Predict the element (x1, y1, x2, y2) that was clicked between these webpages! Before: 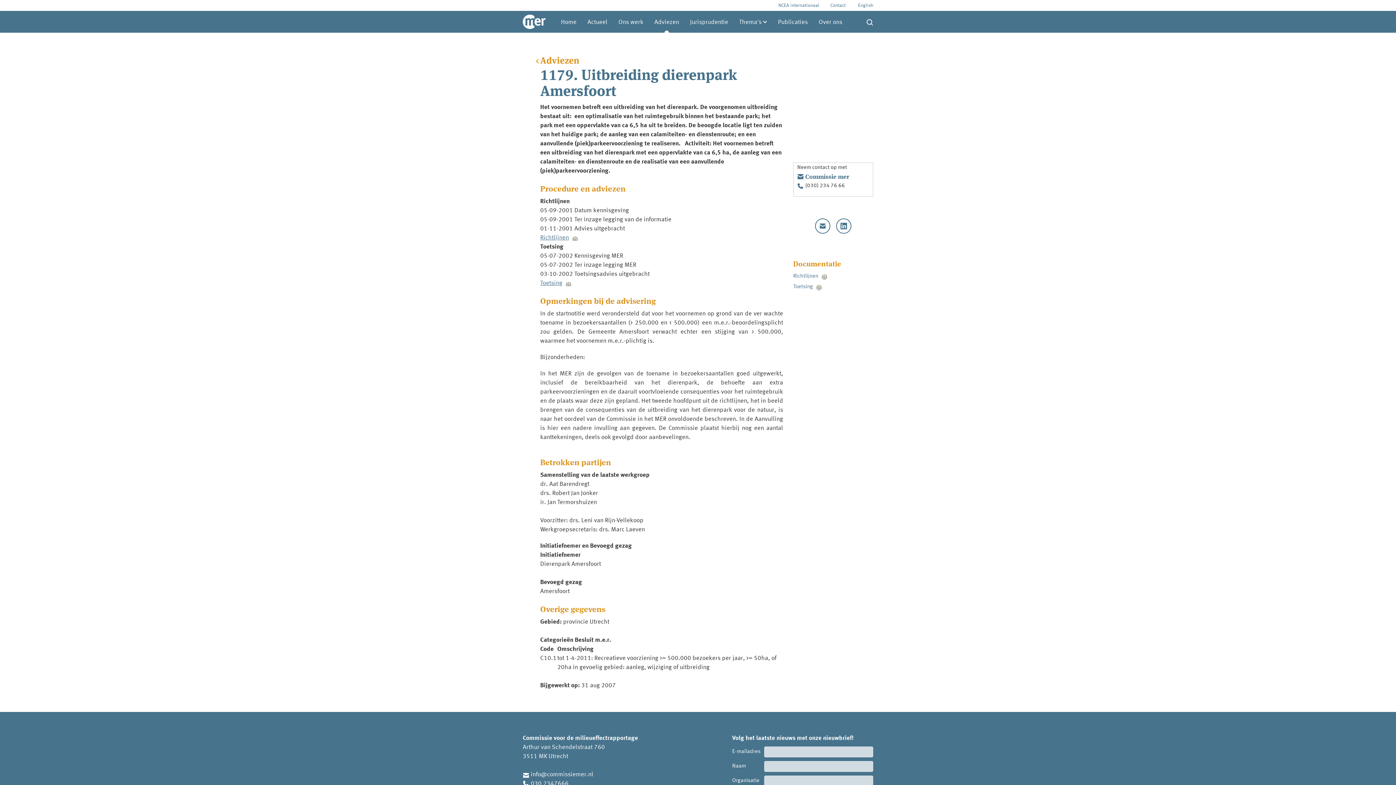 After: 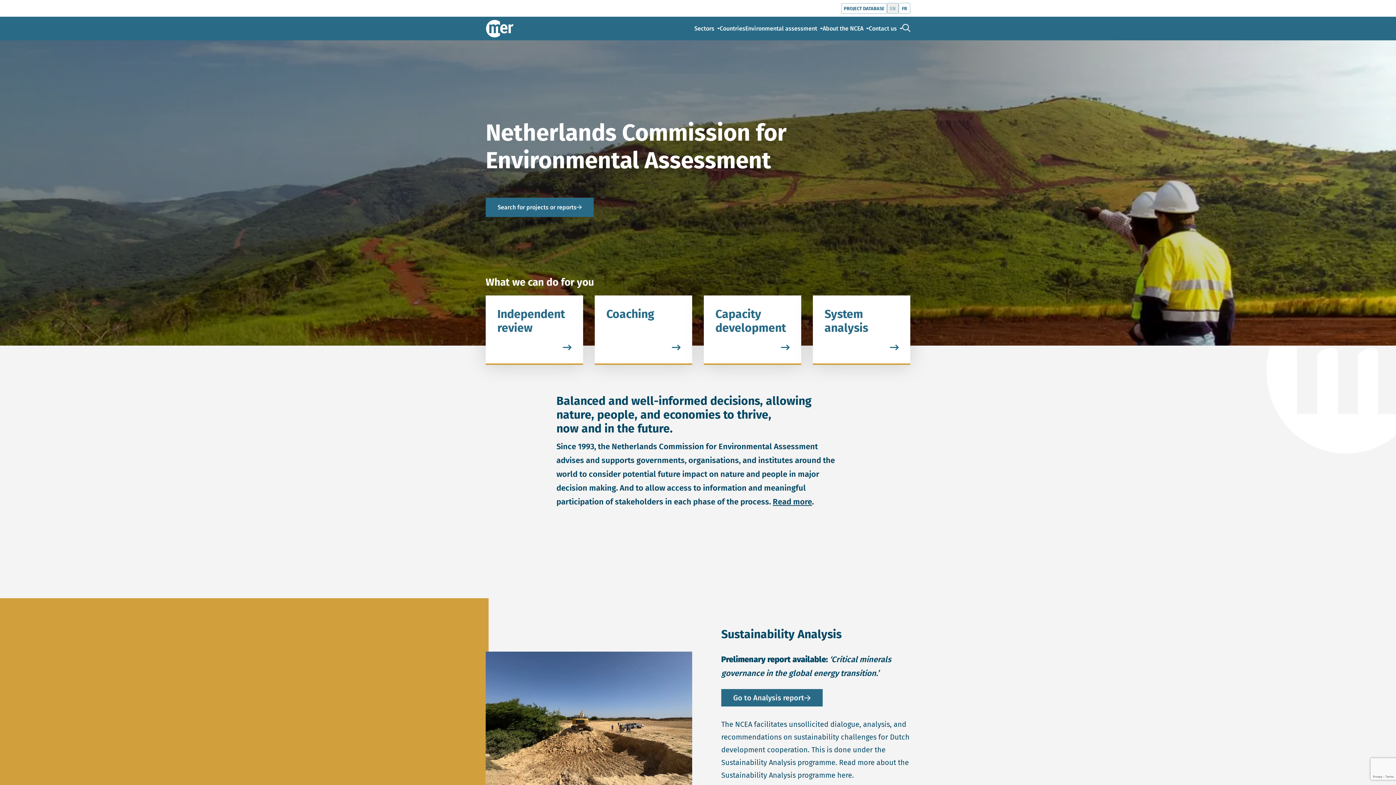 Action: bbox: (773, 0, 825, 10) label: NCEA internationaal